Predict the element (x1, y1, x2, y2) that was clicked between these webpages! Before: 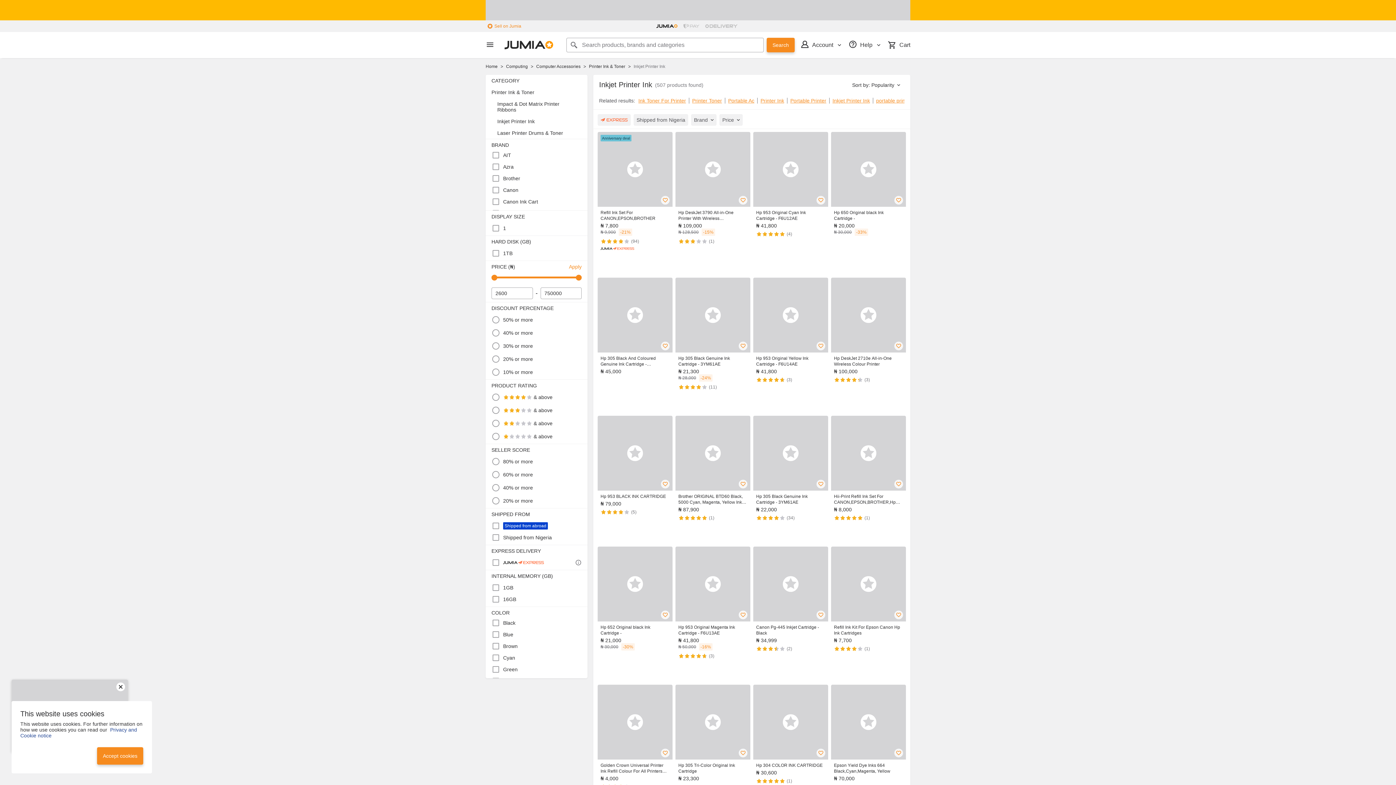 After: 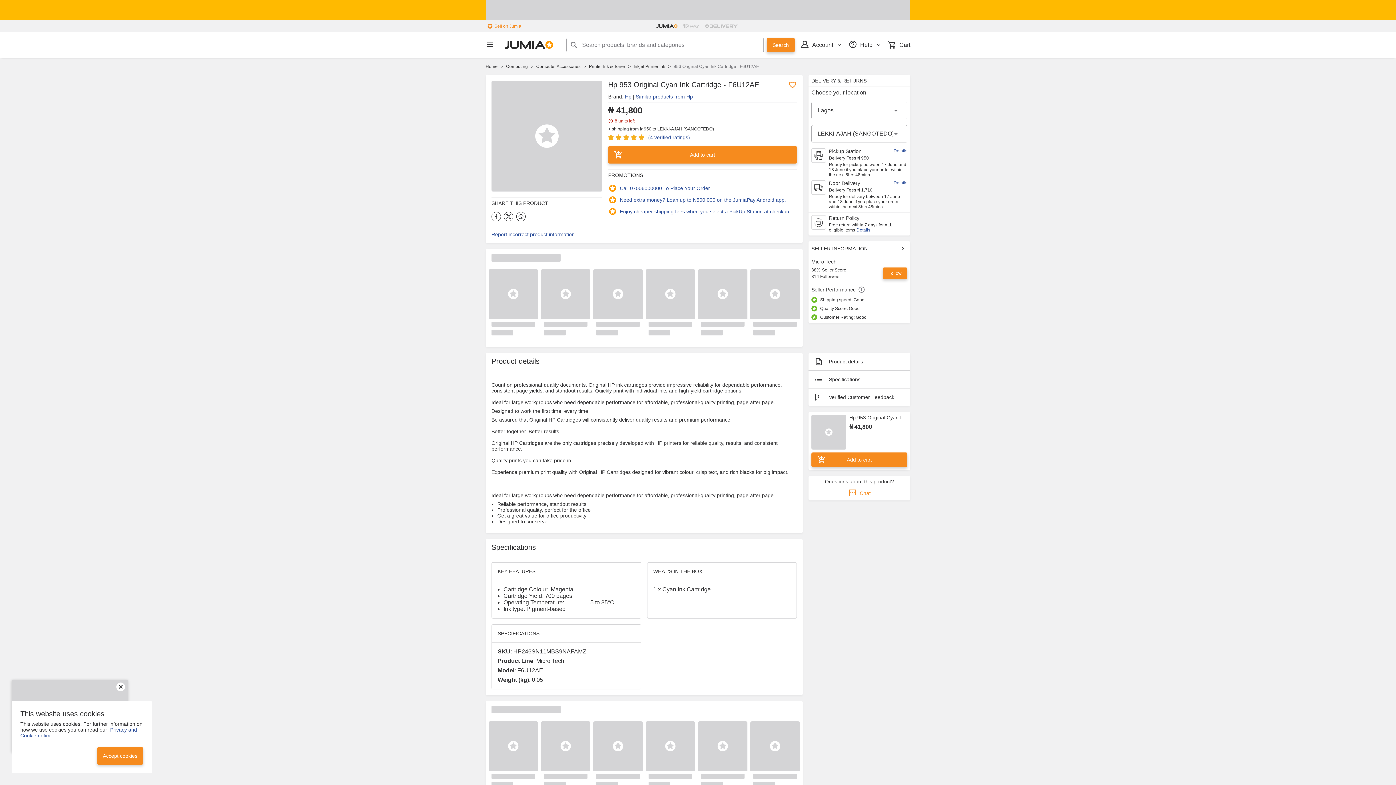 Action: bbox: (753, 132, 828, 254) label: Hp 953 Original Cyan Ink Cartridge - F6U12AE
₦ 41,800
5 out of 5
(4)